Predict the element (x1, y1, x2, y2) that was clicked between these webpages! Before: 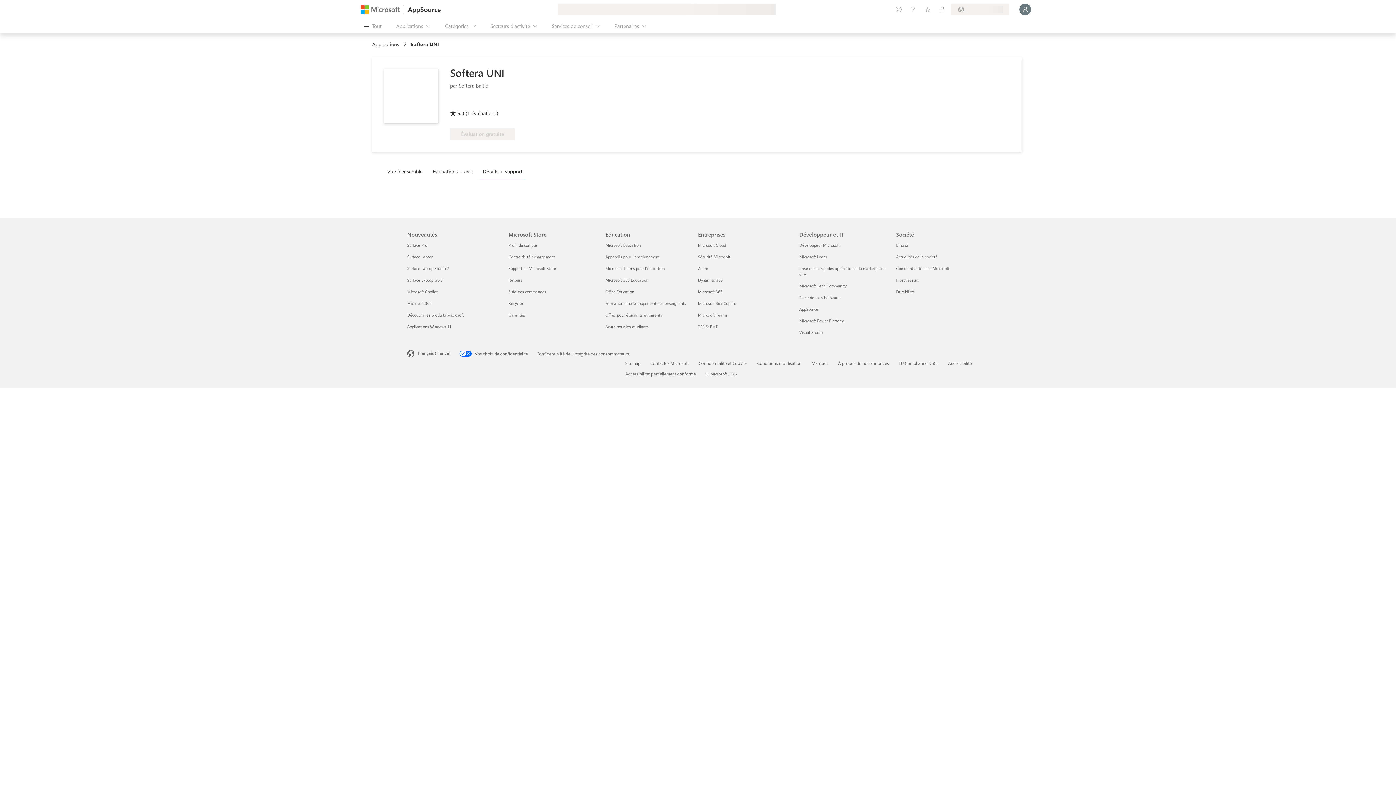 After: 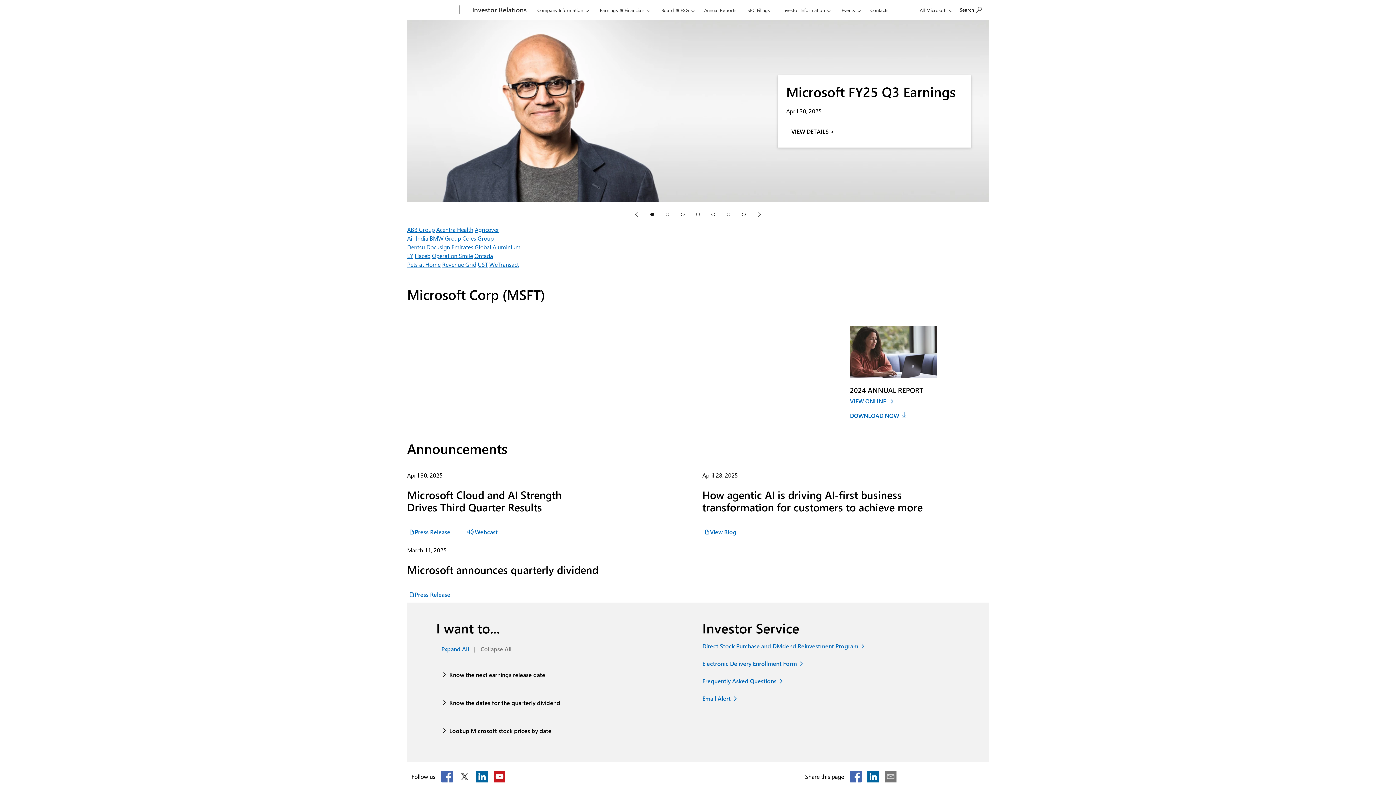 Action: label: Investisseurs Société
 bbox: (896, 277, 919, 282)